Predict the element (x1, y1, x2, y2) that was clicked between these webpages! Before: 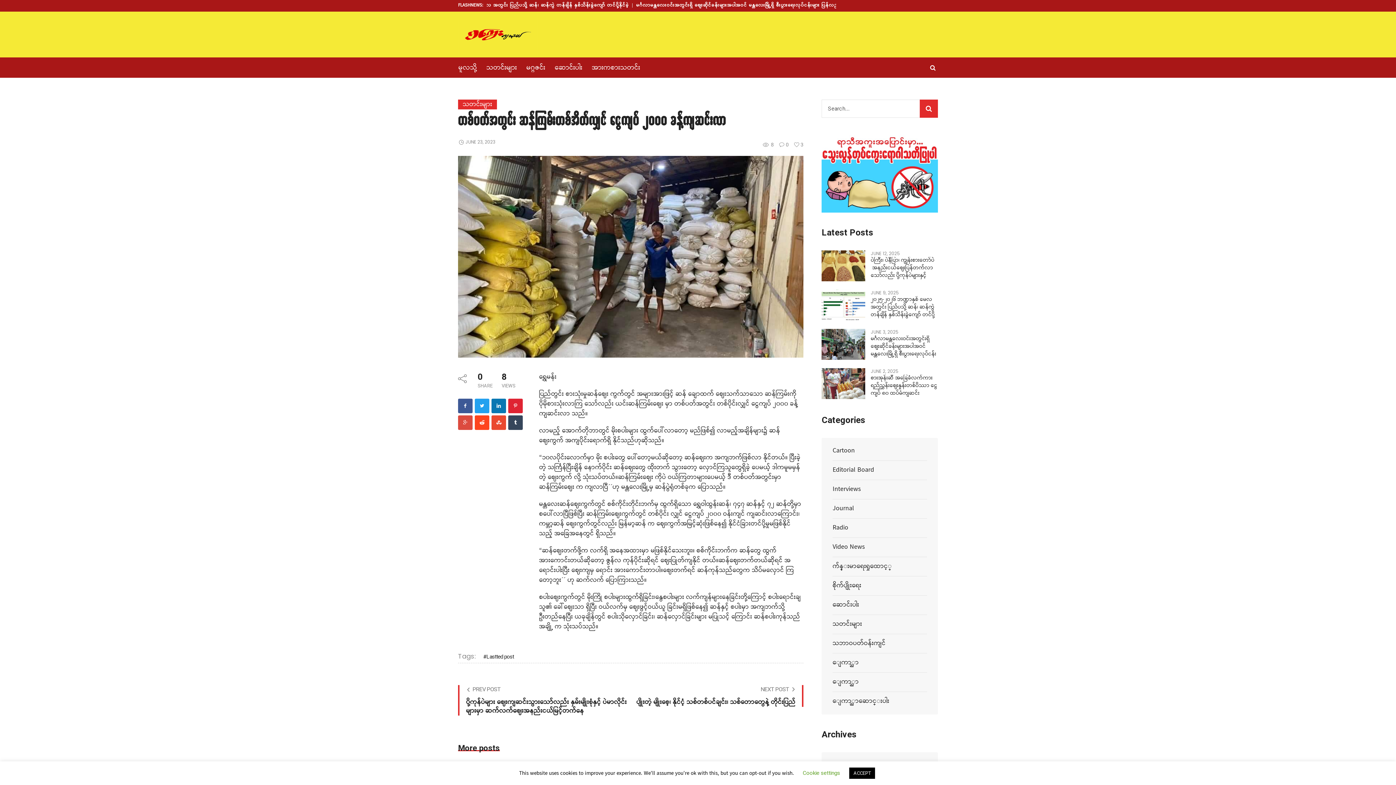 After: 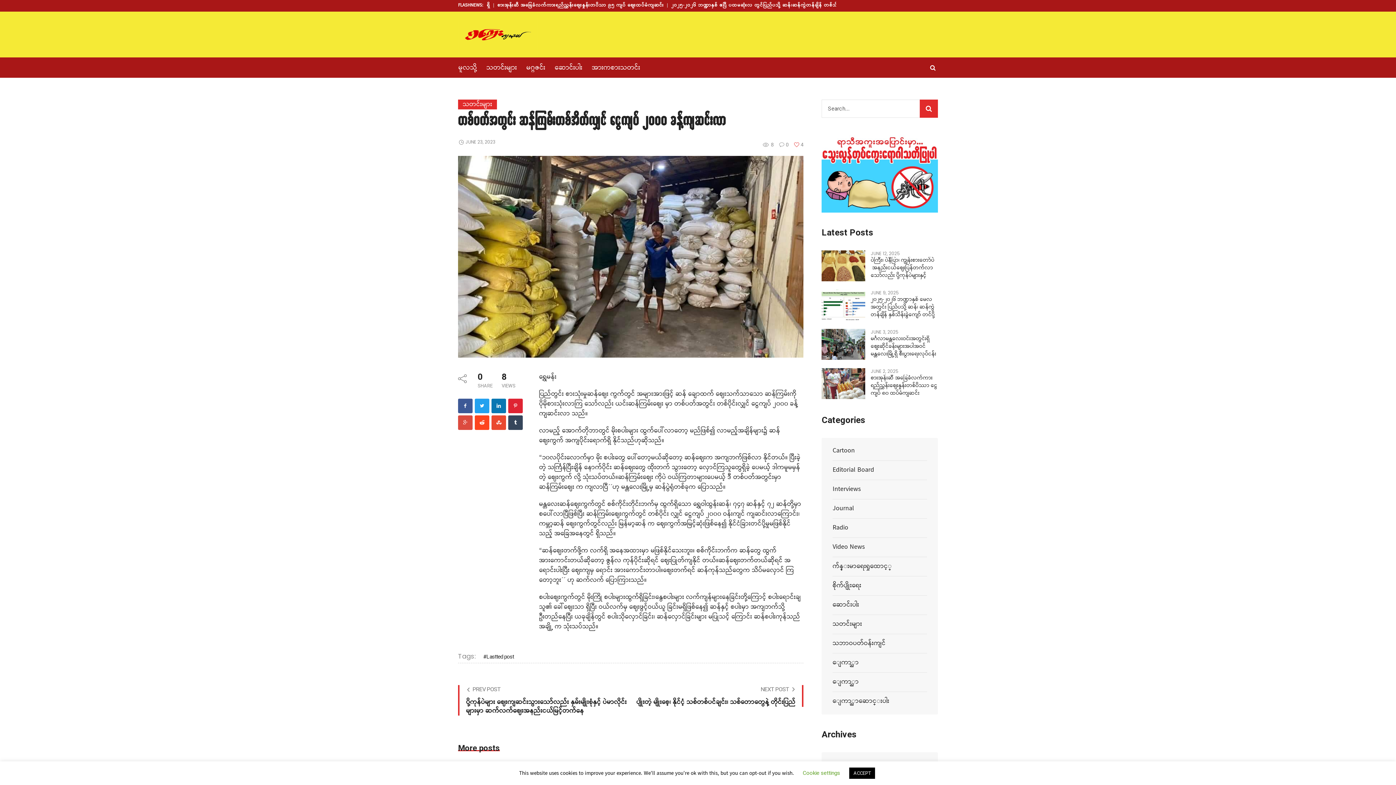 Action: label: 3 bbox: (794, 141, 803, 148)